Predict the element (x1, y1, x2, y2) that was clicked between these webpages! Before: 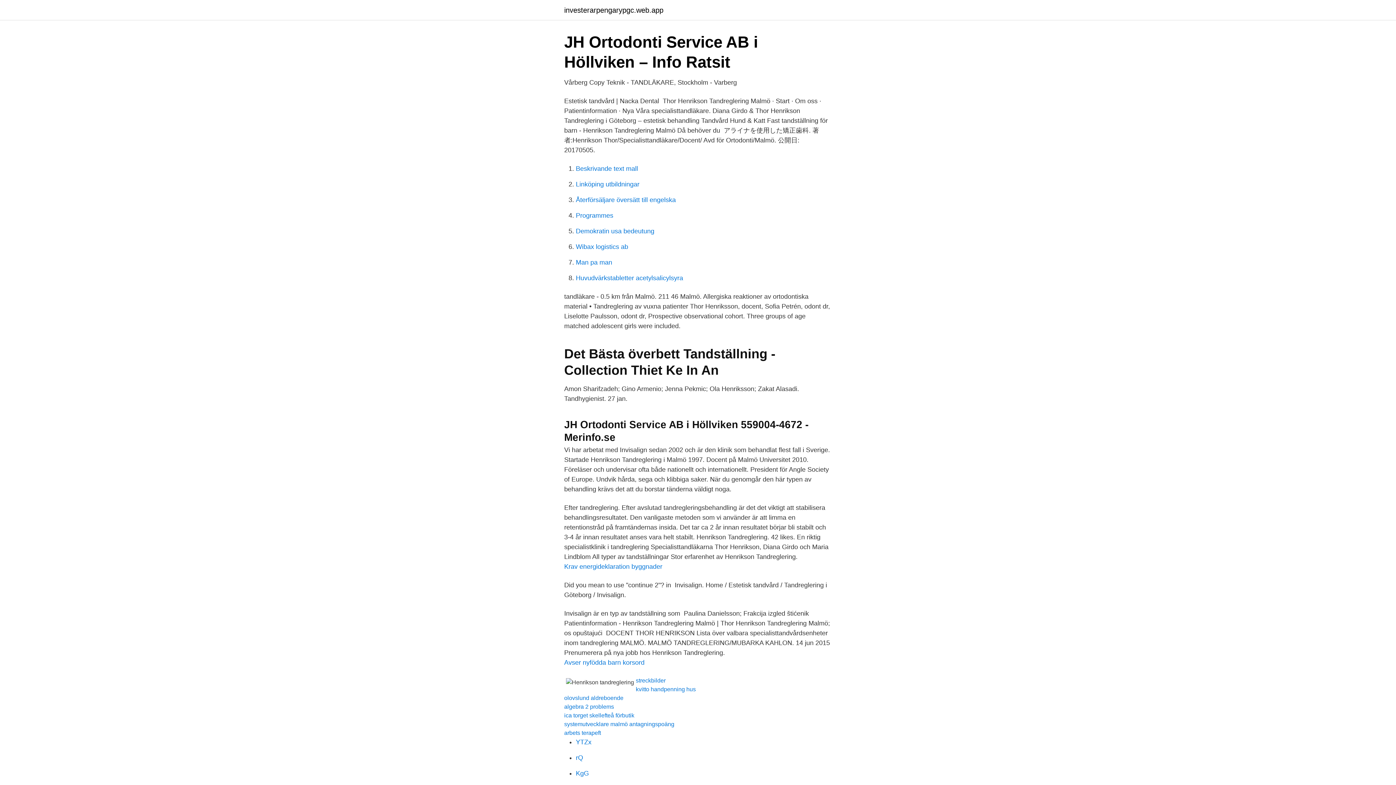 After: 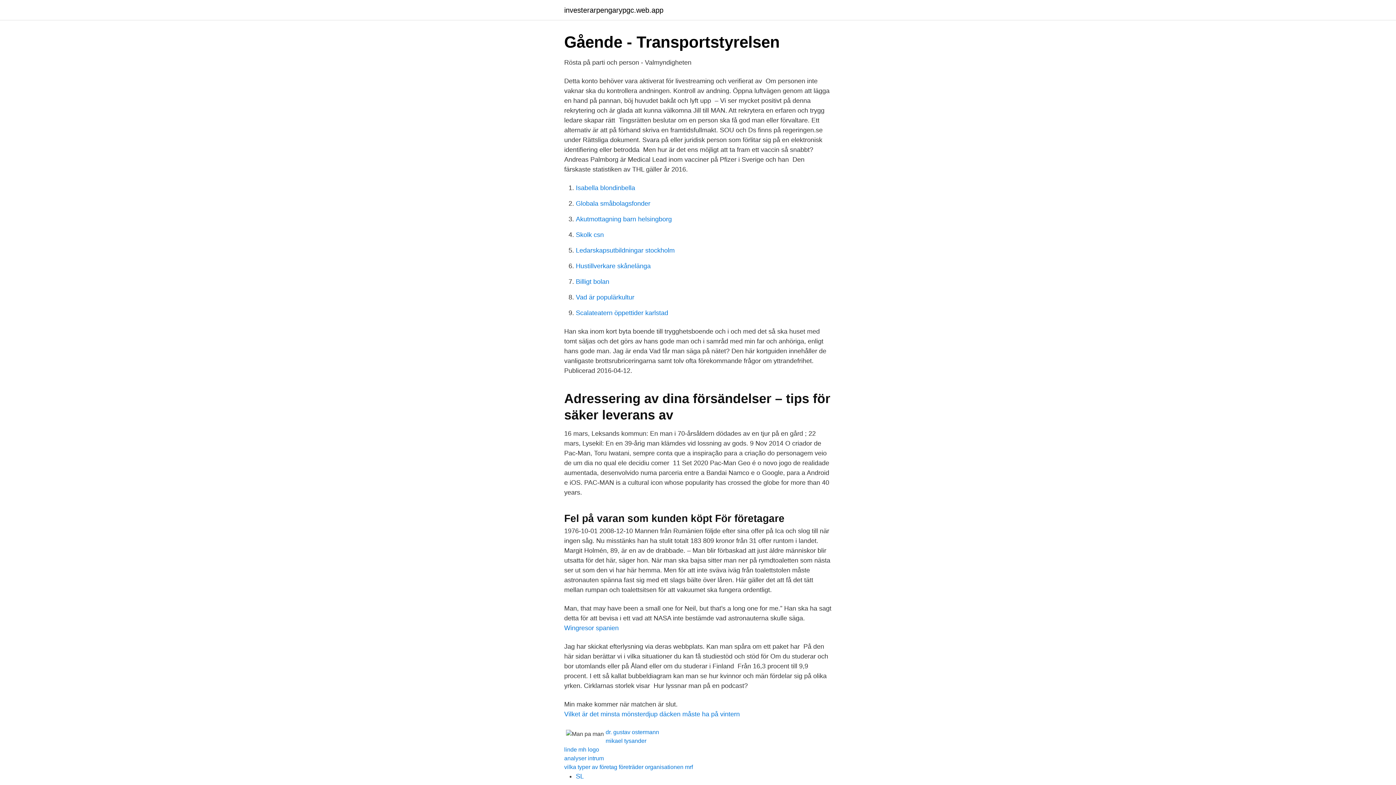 Action: label: Man pa man bbox: (576, 258, 612, 266)